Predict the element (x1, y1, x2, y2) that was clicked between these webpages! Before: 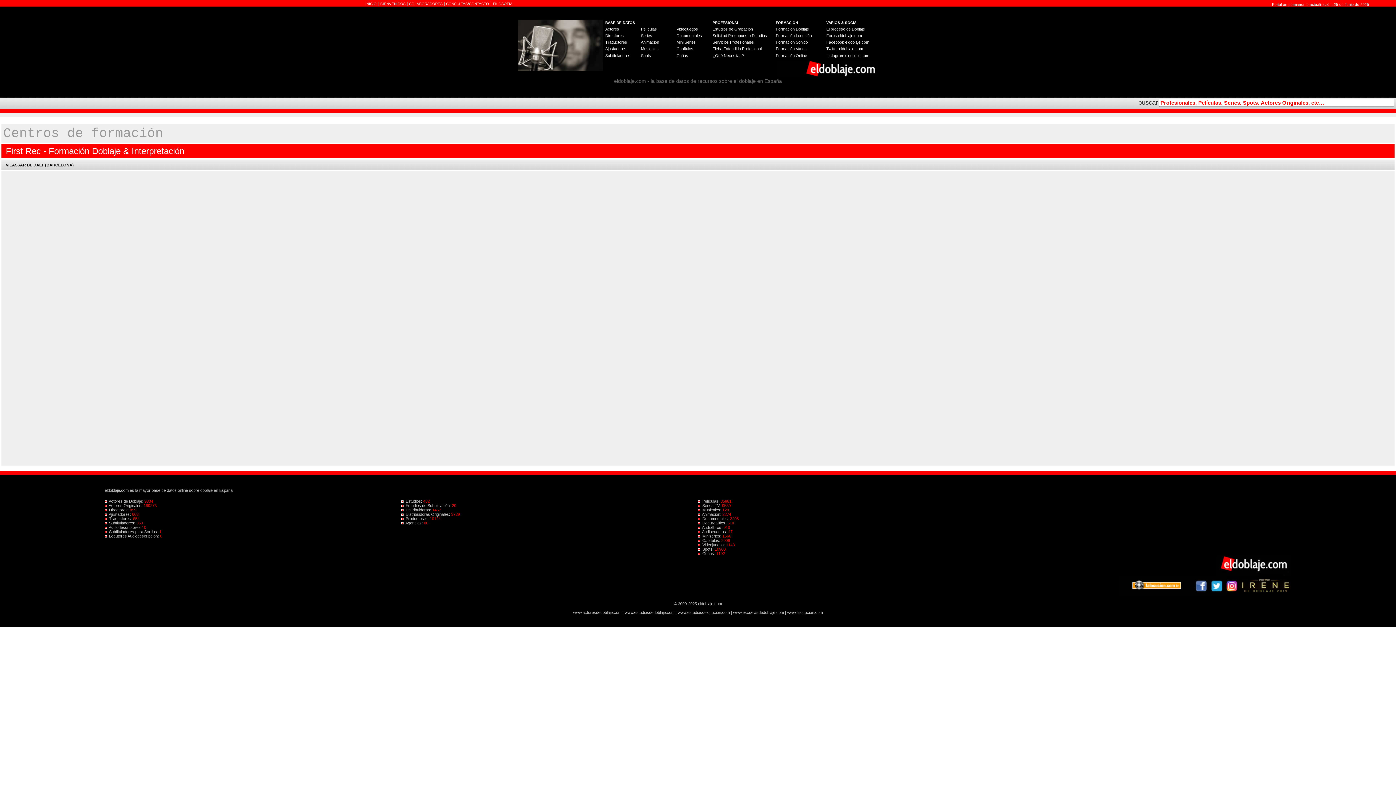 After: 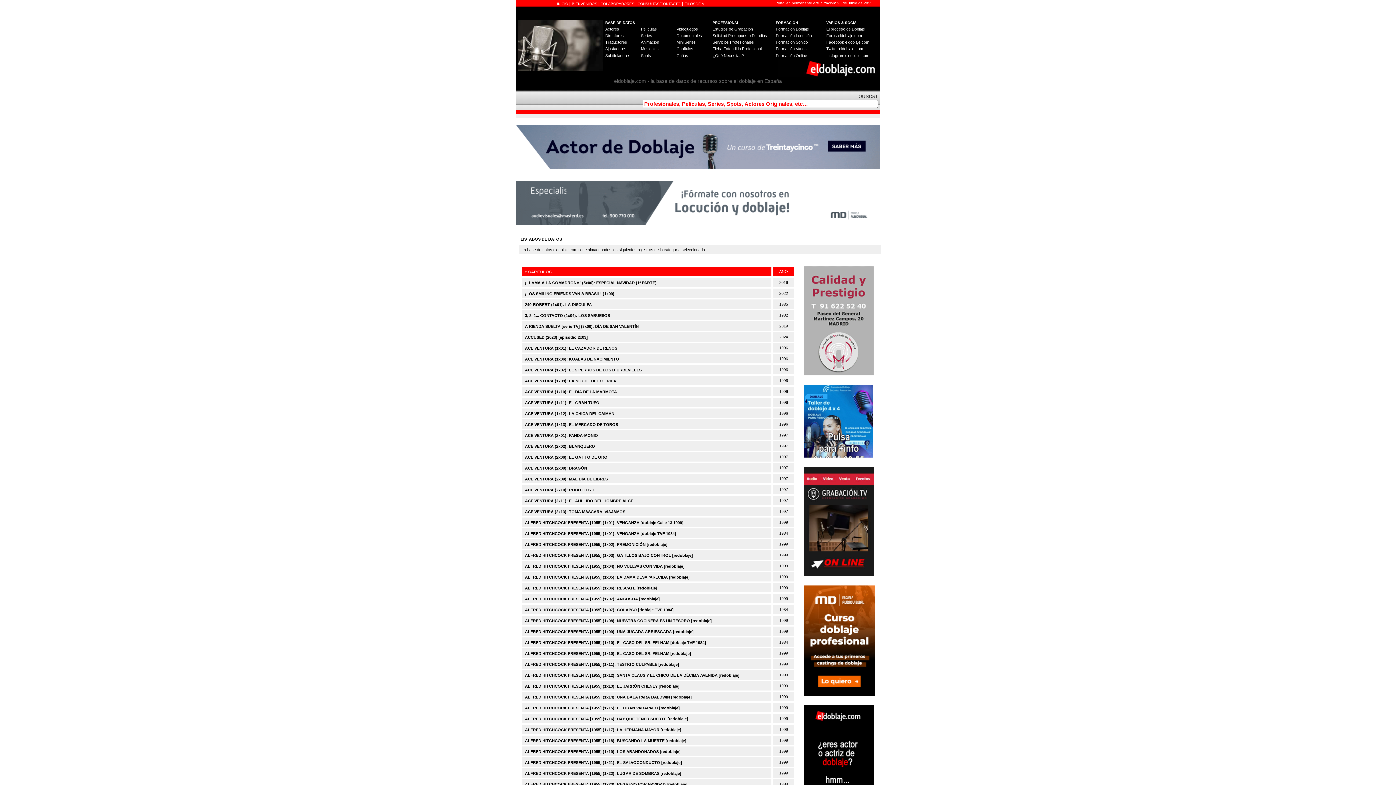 Action: label: Capítulos bbox: (676, 46, 693, 50)